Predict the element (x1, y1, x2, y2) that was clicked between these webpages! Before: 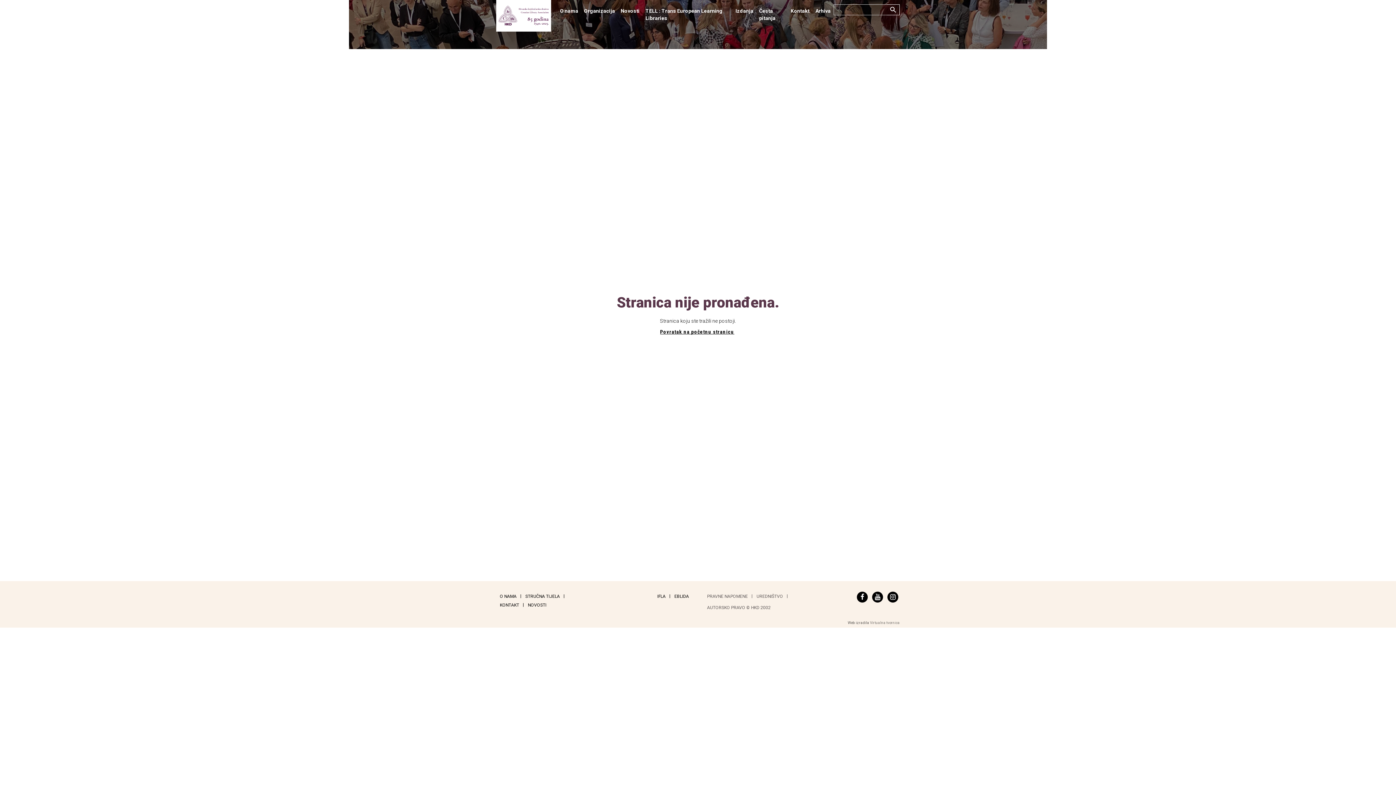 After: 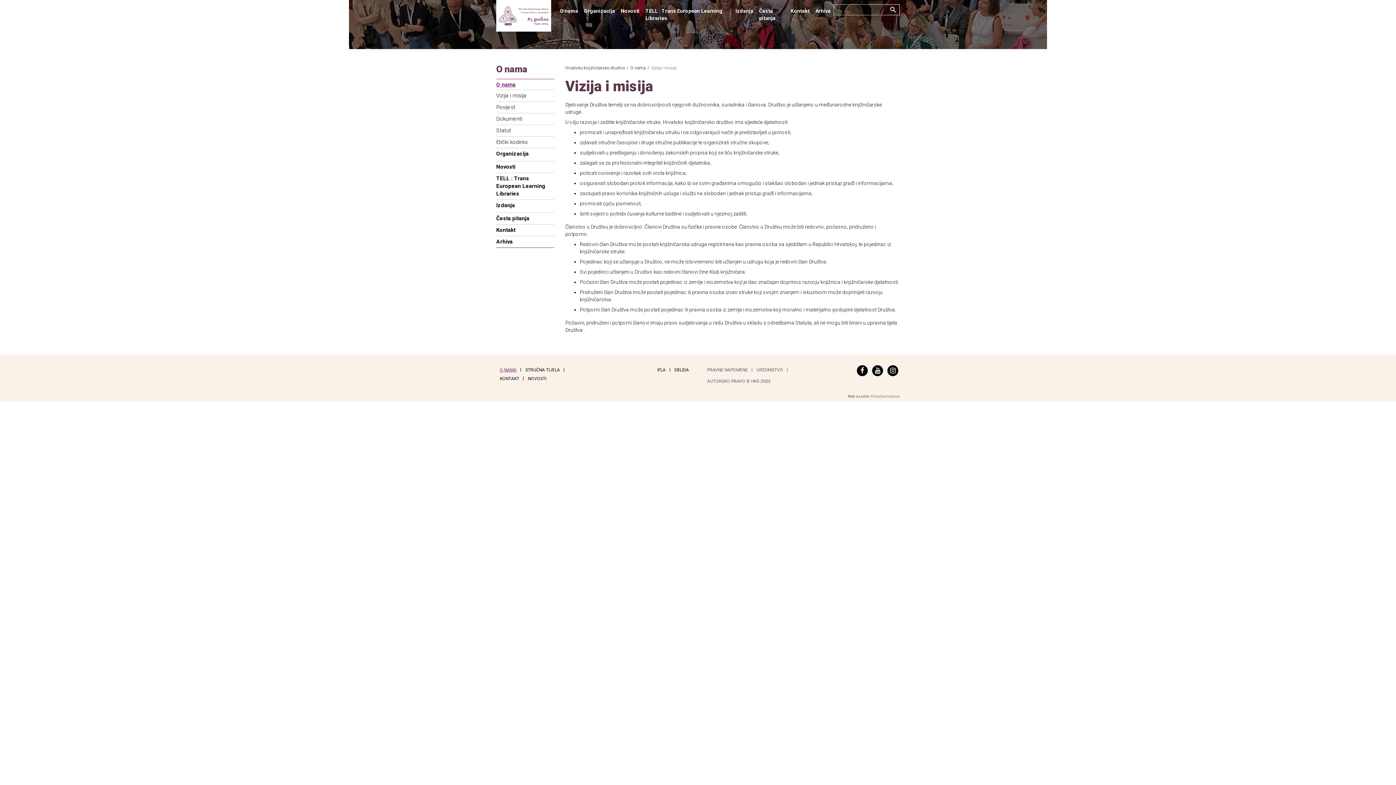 Action: bbox: (500, 594, 516, 599) label: O NAMA